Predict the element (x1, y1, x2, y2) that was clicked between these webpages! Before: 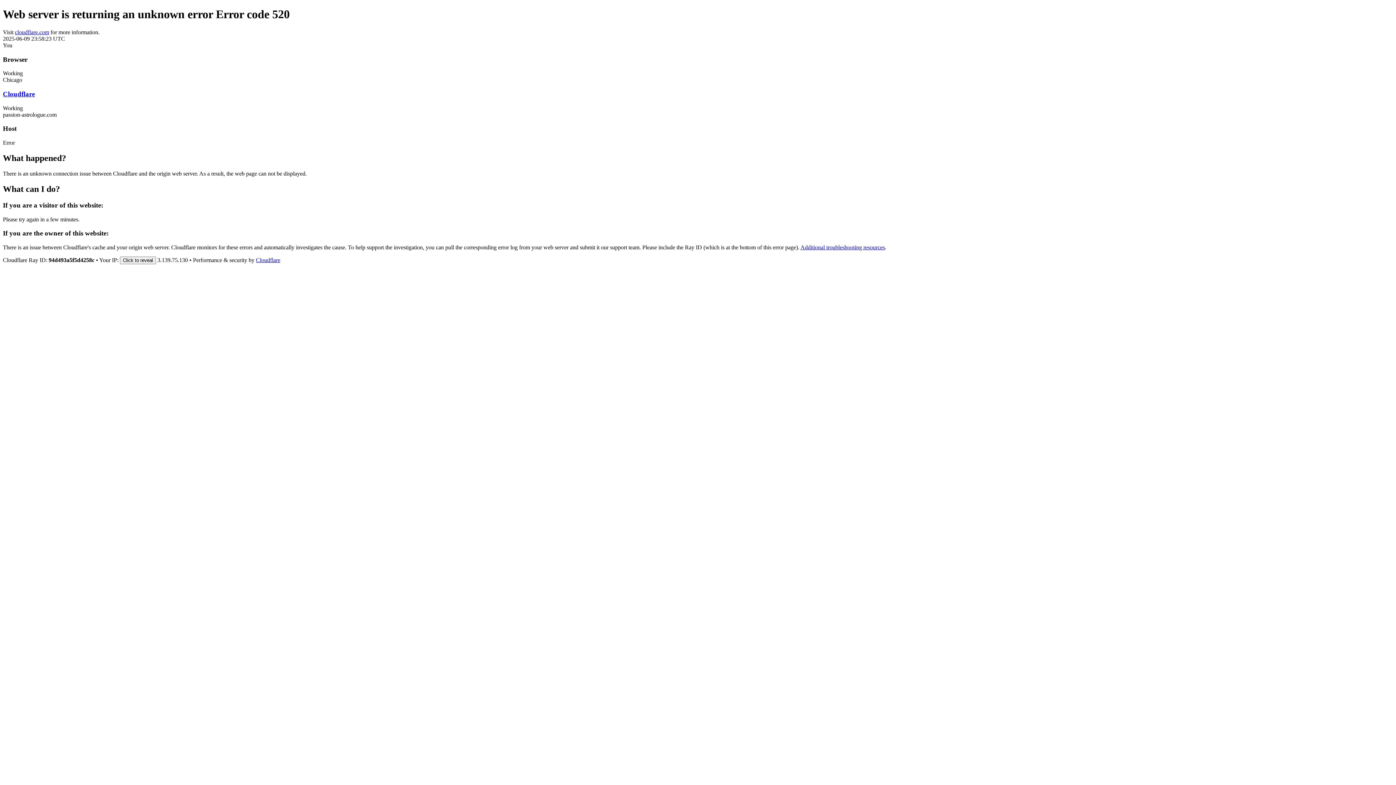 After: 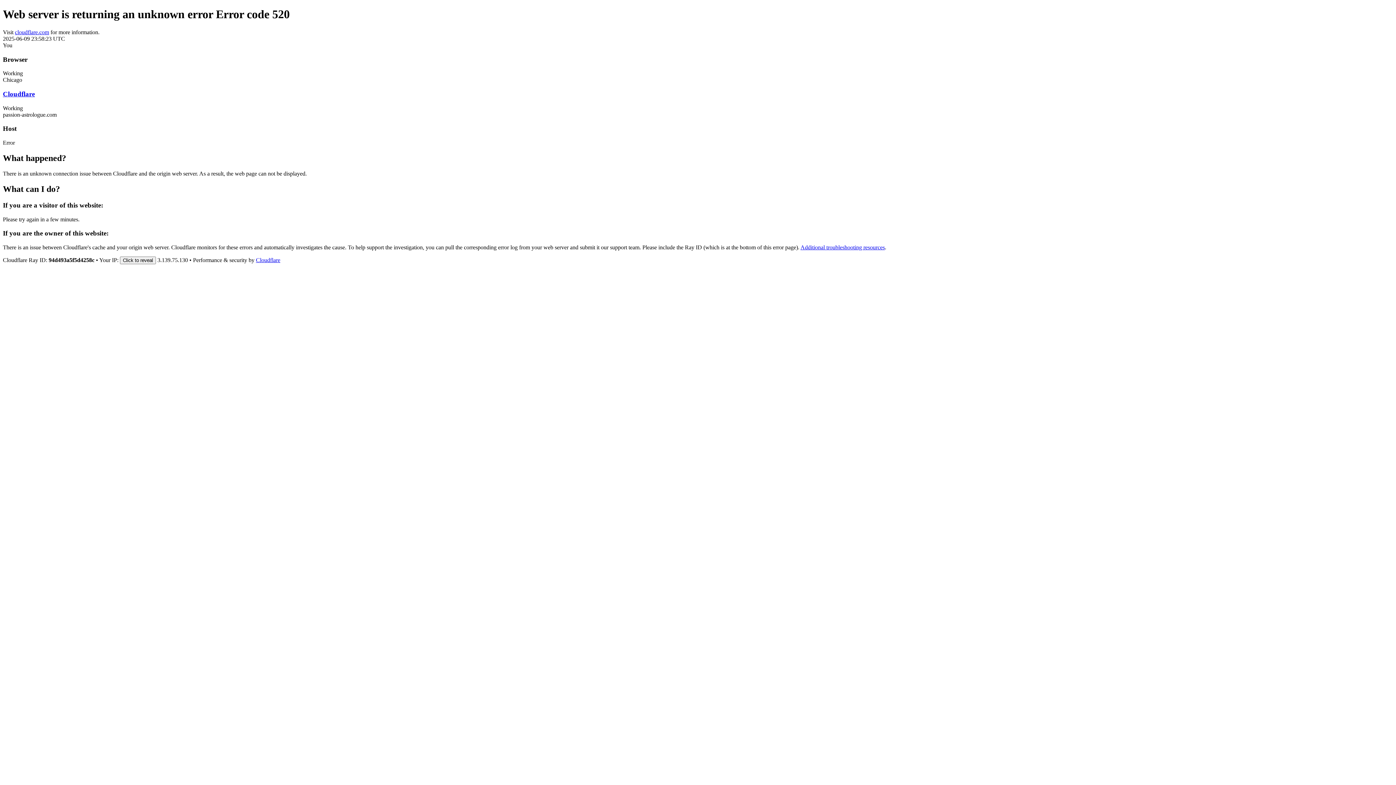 Action: label: Cloudflare bbox: (2, 90, 34, 97)